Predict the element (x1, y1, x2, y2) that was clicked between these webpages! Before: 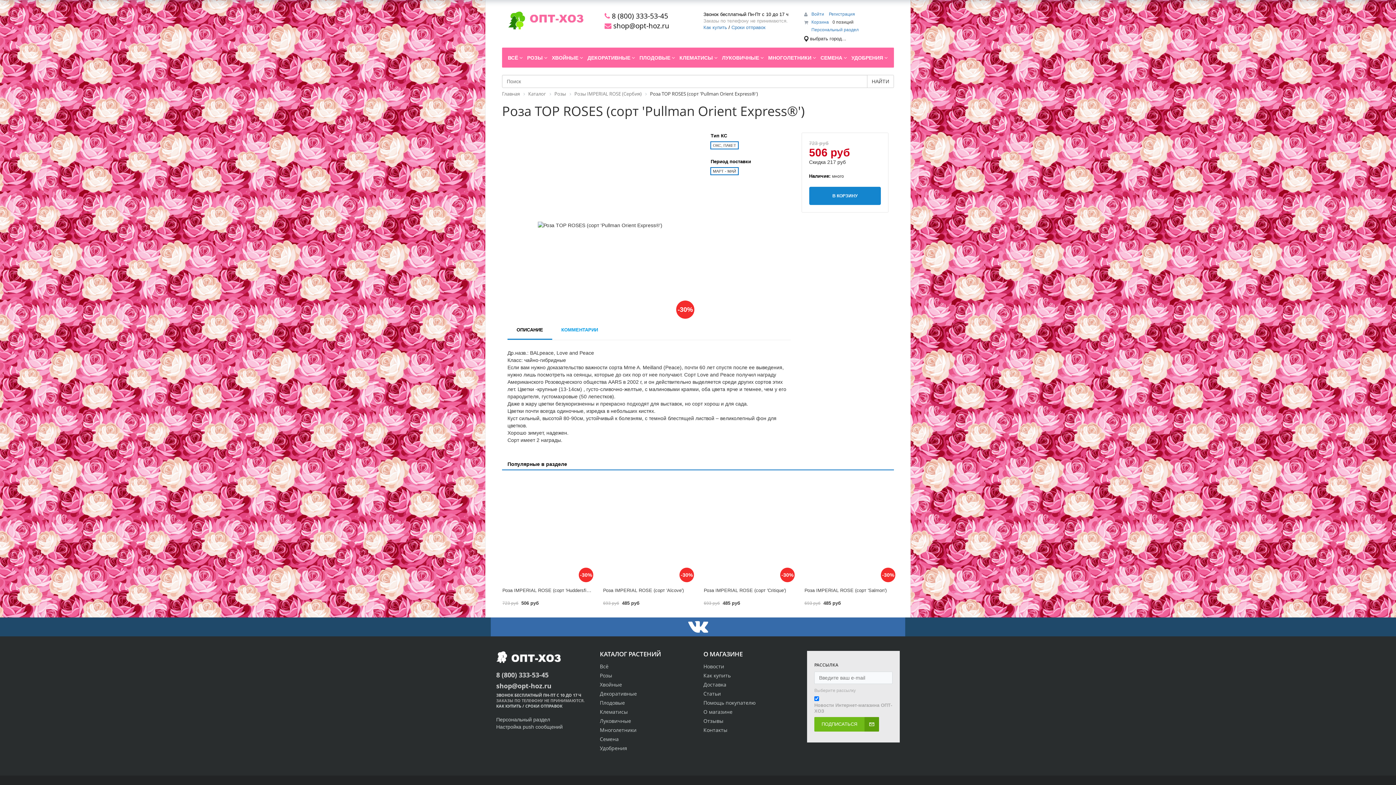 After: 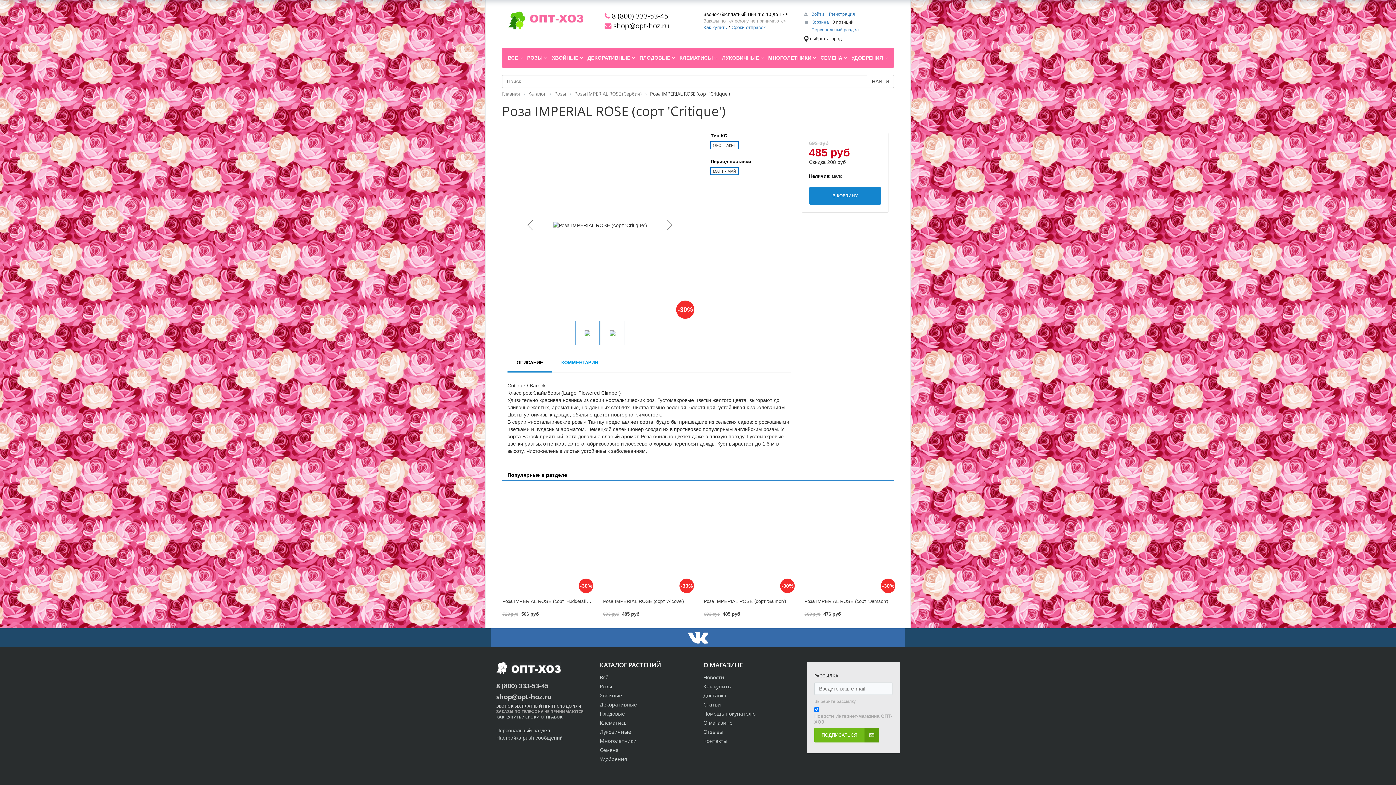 Action: label: Роза IMPERIAL ROSE (сорт 'Critique') bbox: (704, 588, 786, 593)